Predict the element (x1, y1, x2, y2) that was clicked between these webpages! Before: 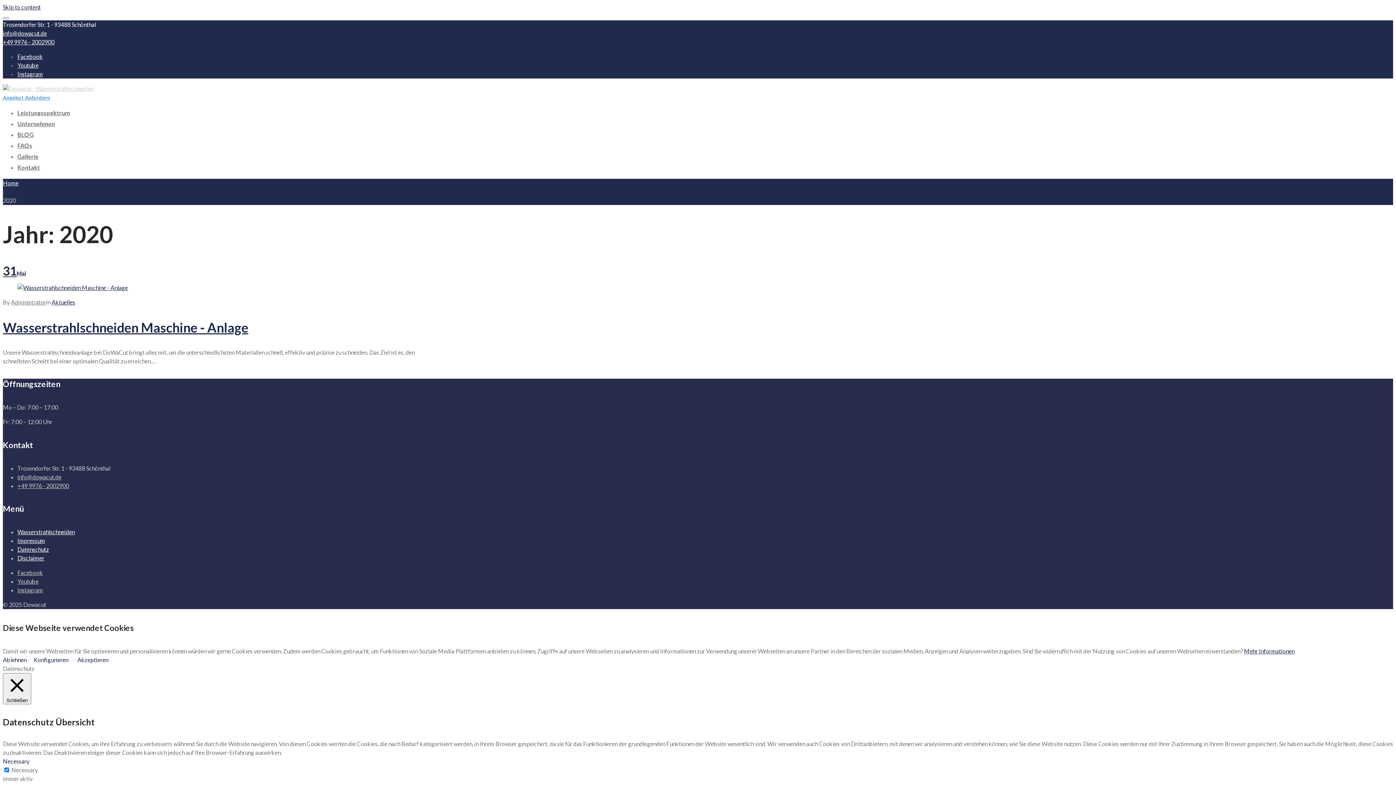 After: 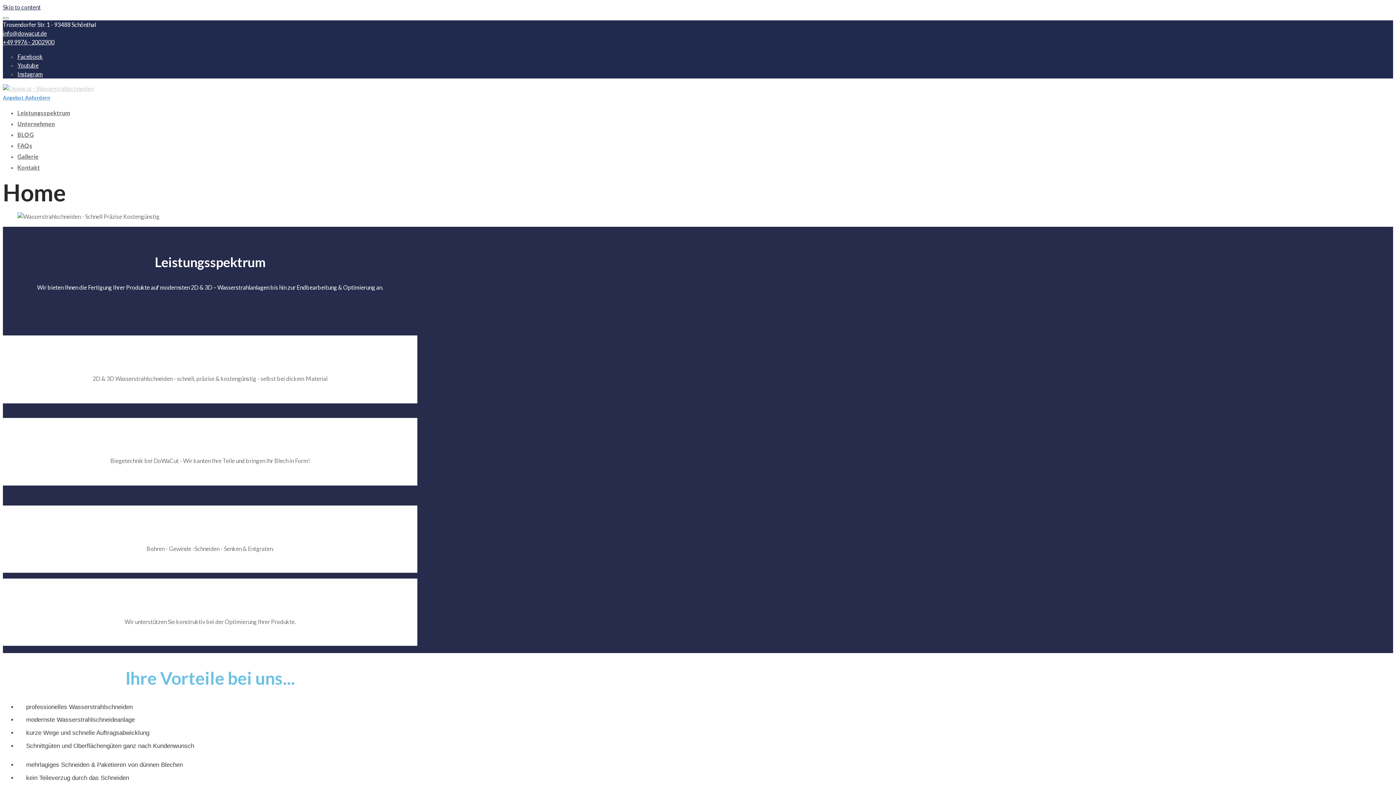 Action: label: Instagram bbox: (17, 586, 42, 593)